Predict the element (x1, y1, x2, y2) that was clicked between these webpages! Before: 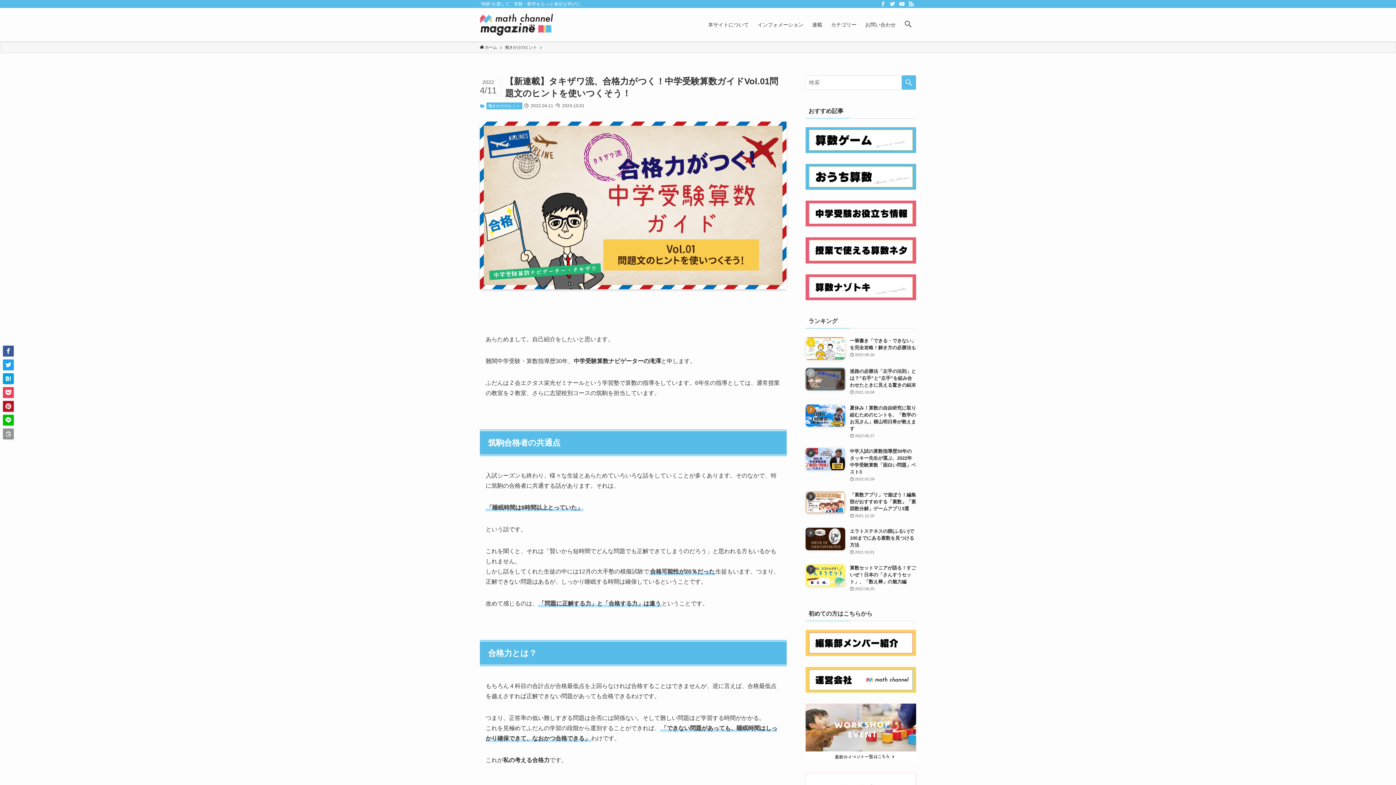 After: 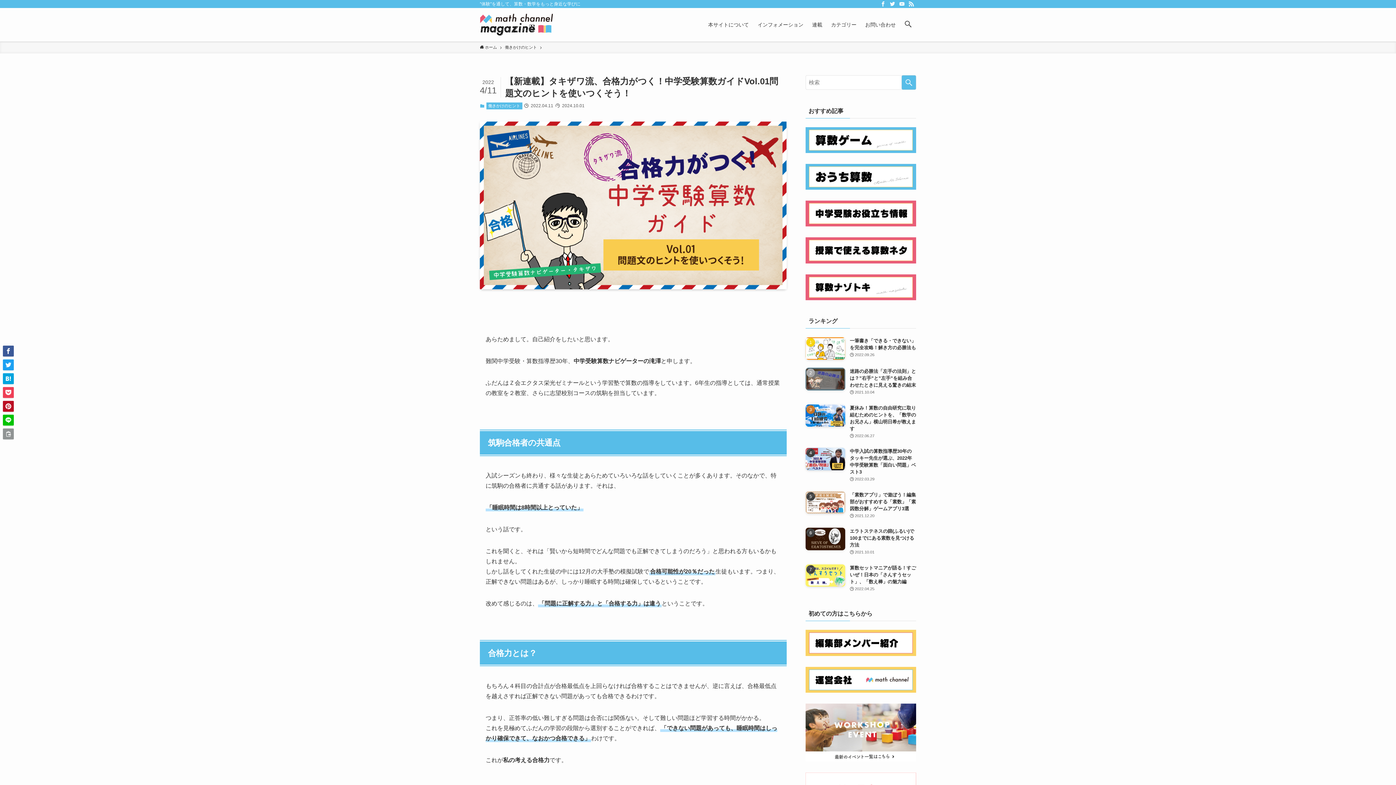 Action: bbox: (2, 345, 13, 356)